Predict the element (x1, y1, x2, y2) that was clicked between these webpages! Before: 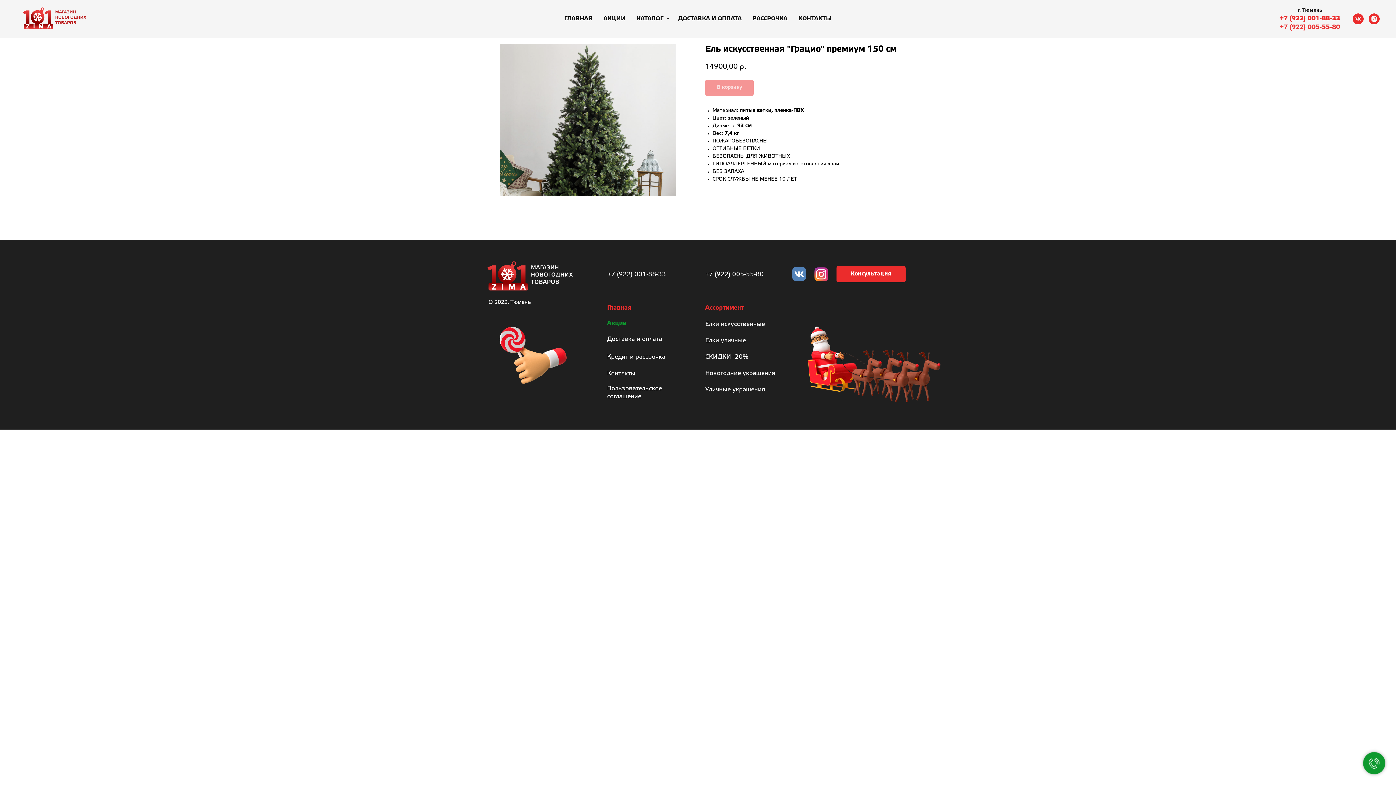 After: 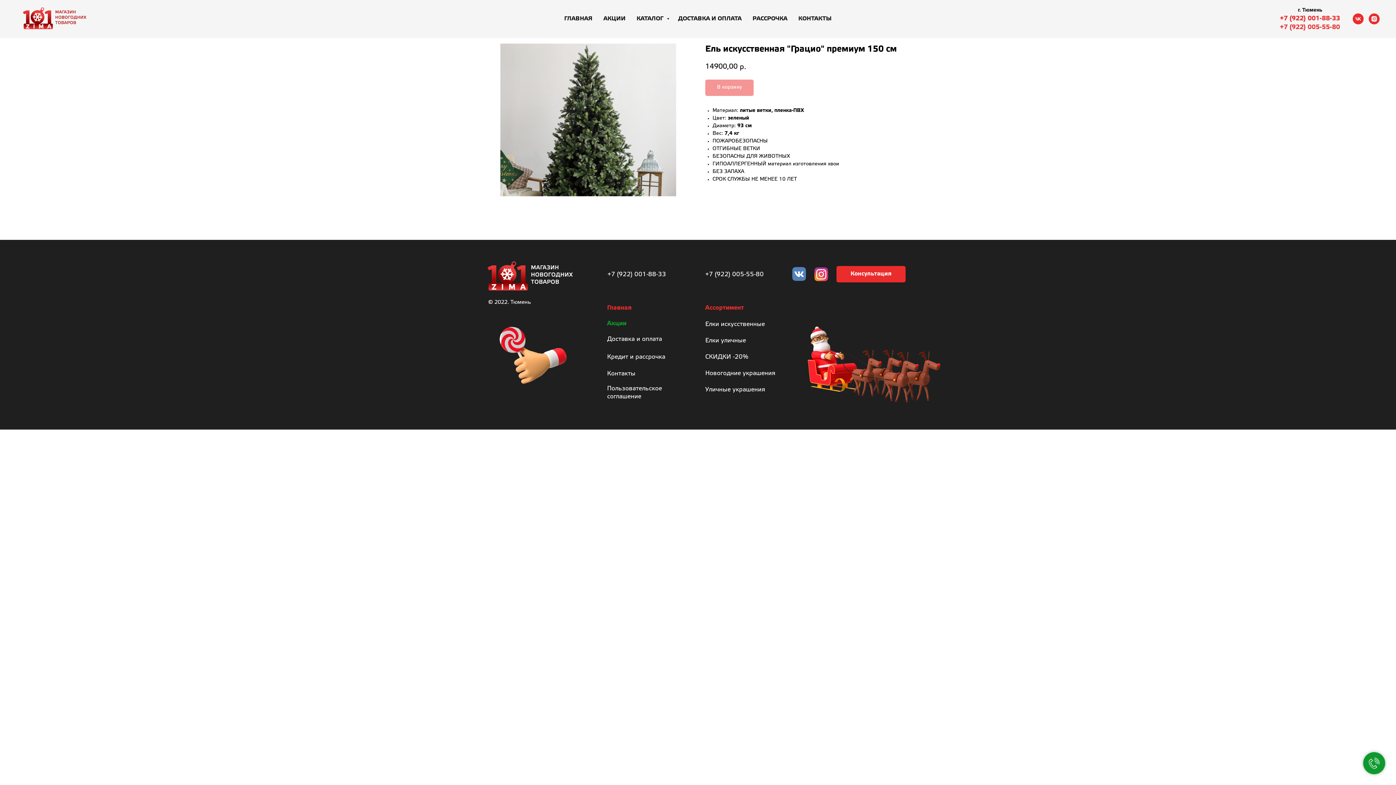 Action: label: instagram bbox: (1369, 13, 1380, 24)